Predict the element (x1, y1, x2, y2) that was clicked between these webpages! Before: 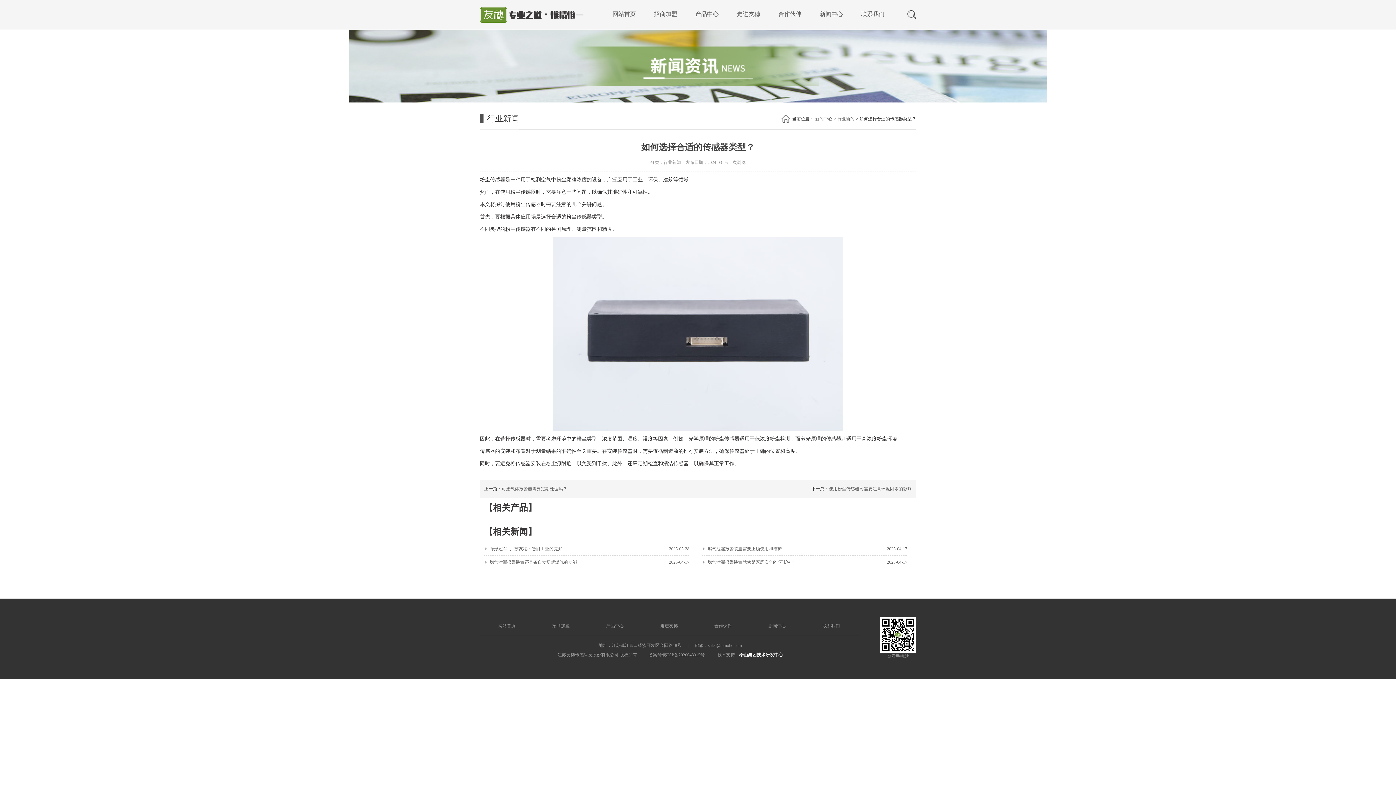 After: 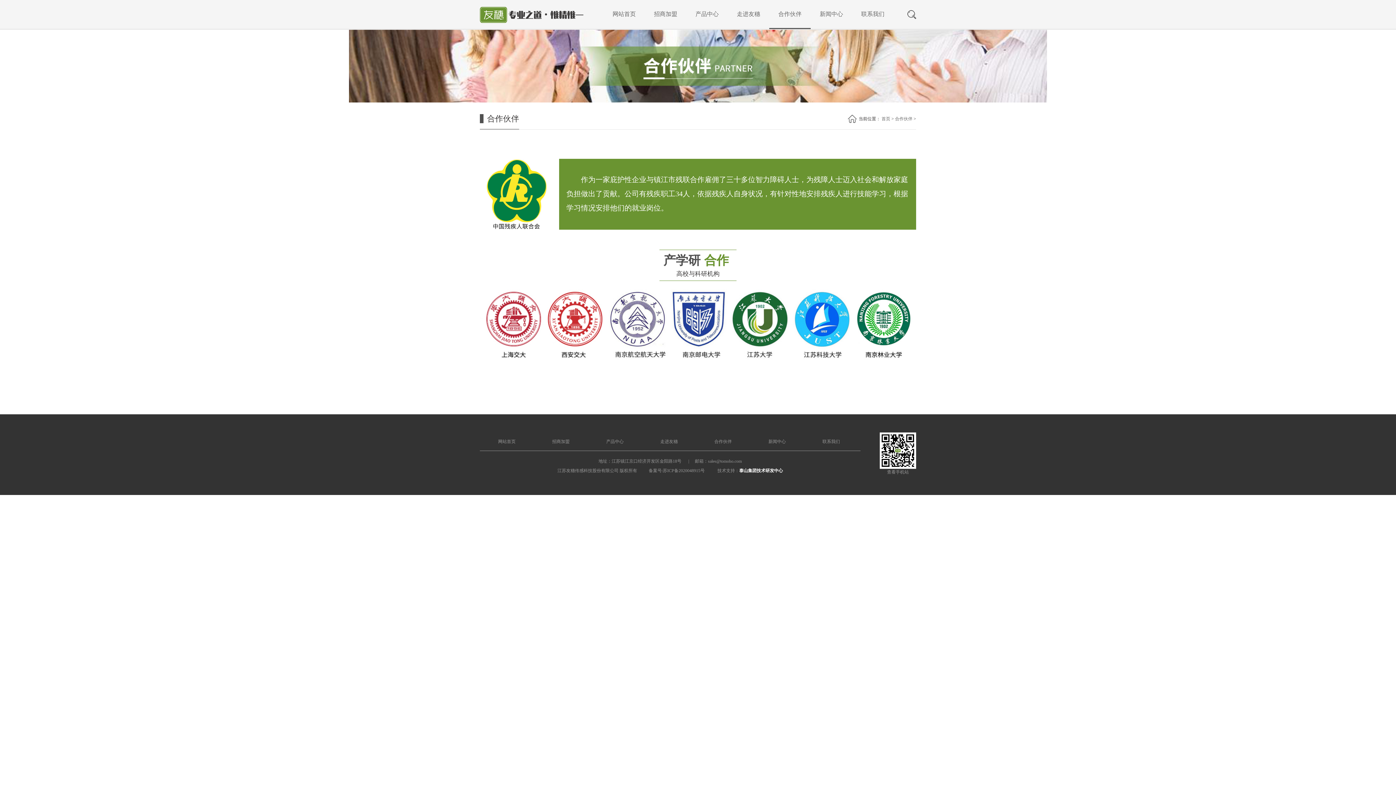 Action: bbox: (769, 10, 810, 17) label: 合作伙伴